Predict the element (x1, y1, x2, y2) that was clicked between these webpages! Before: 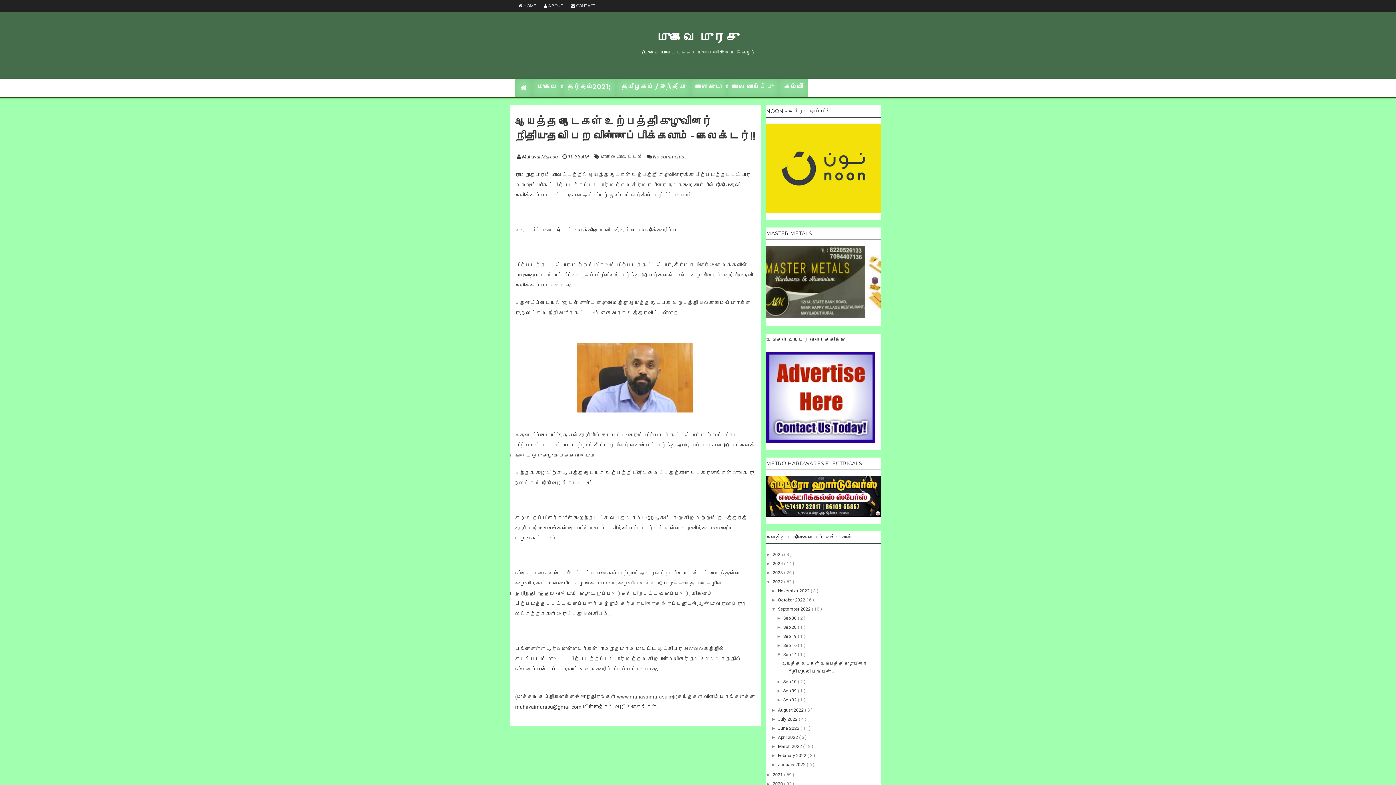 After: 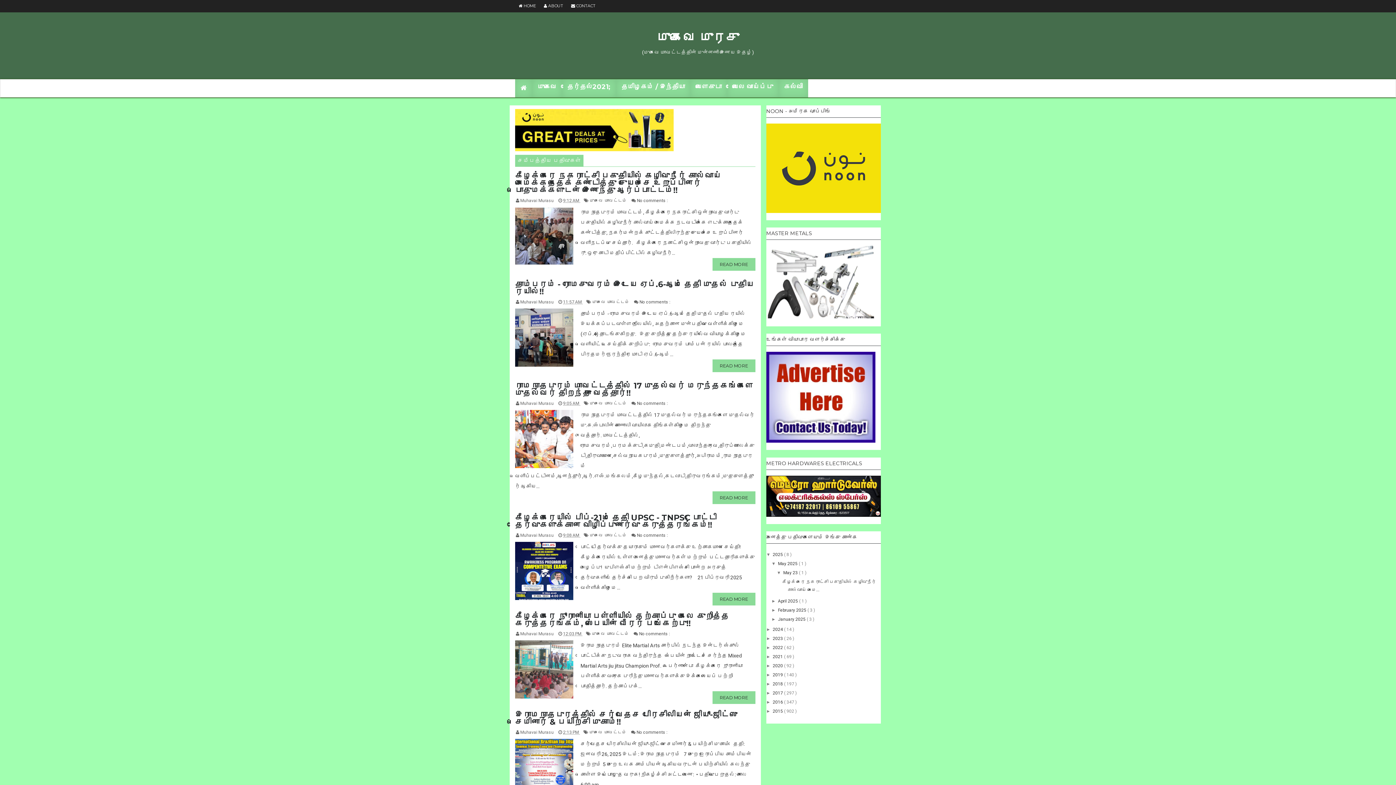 Action: label: முகவை முரசு bbox: (657, 29, 739, 45)